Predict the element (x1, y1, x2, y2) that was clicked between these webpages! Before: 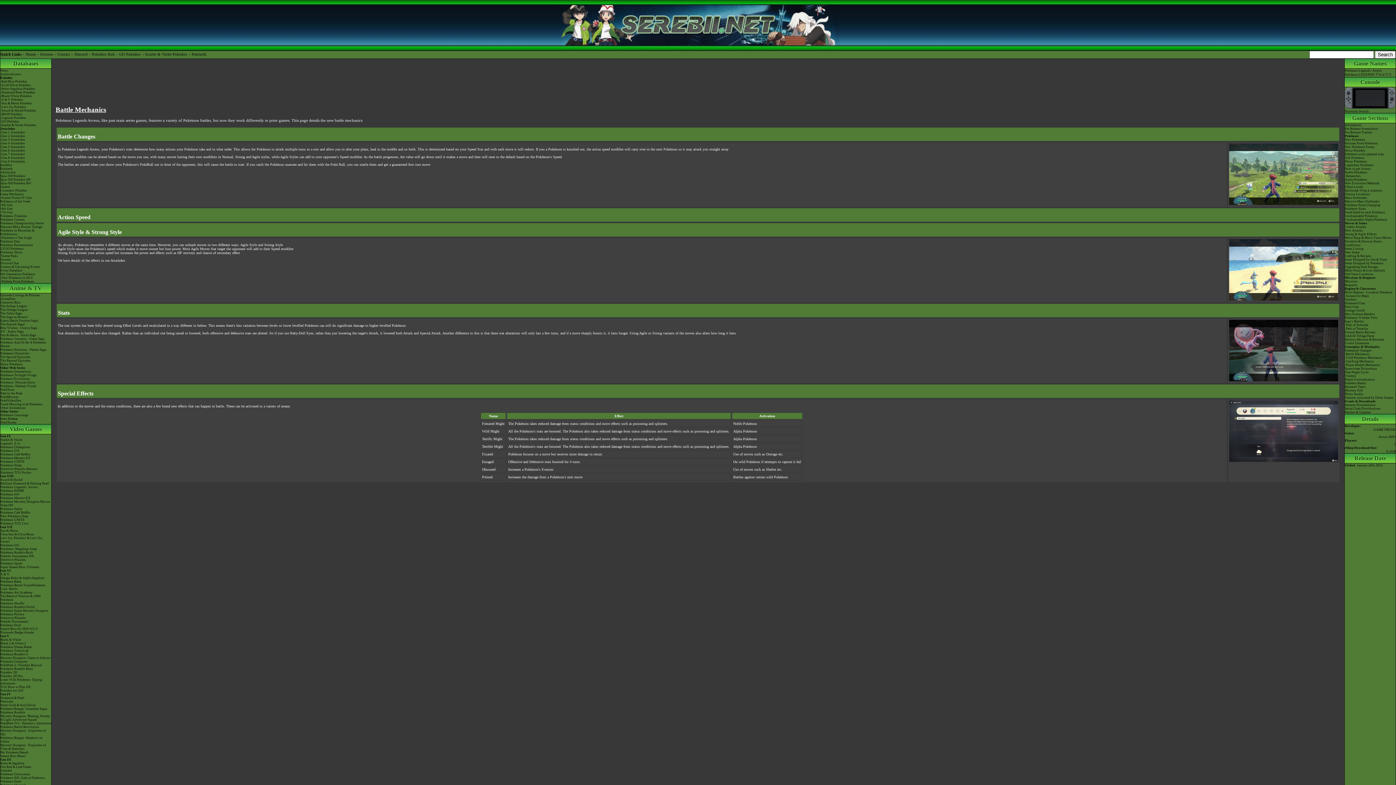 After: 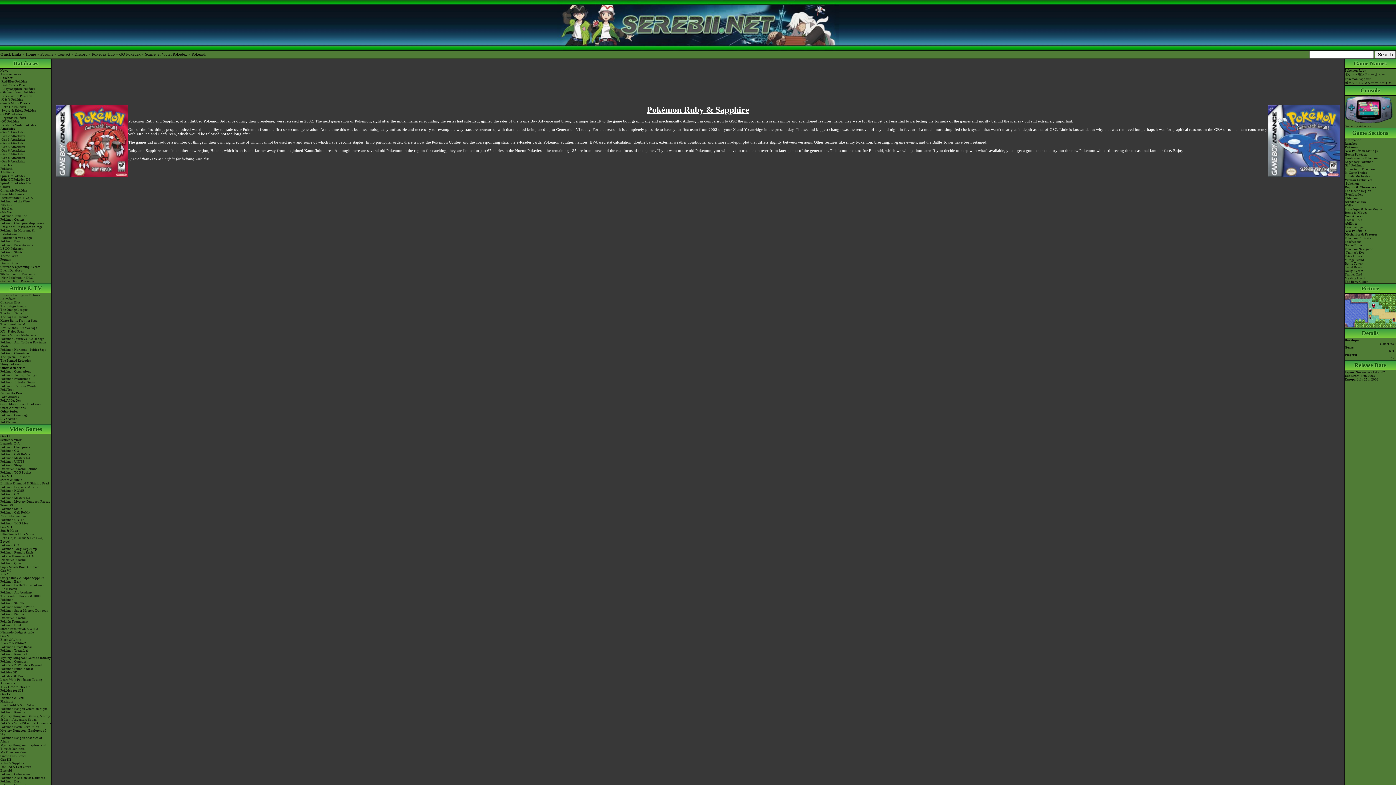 Action: label: Ruby & Sapphire bbox: (0, 761, 51, 765)